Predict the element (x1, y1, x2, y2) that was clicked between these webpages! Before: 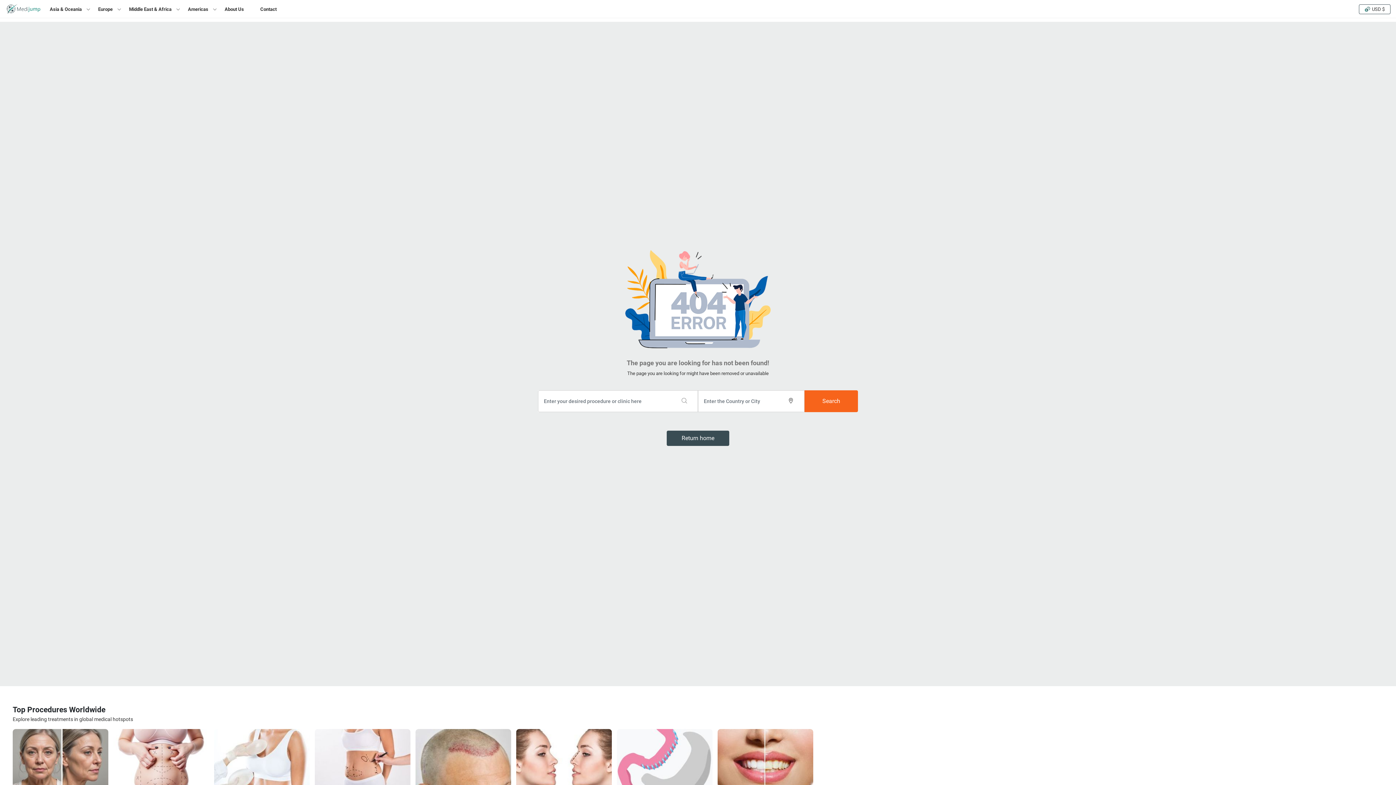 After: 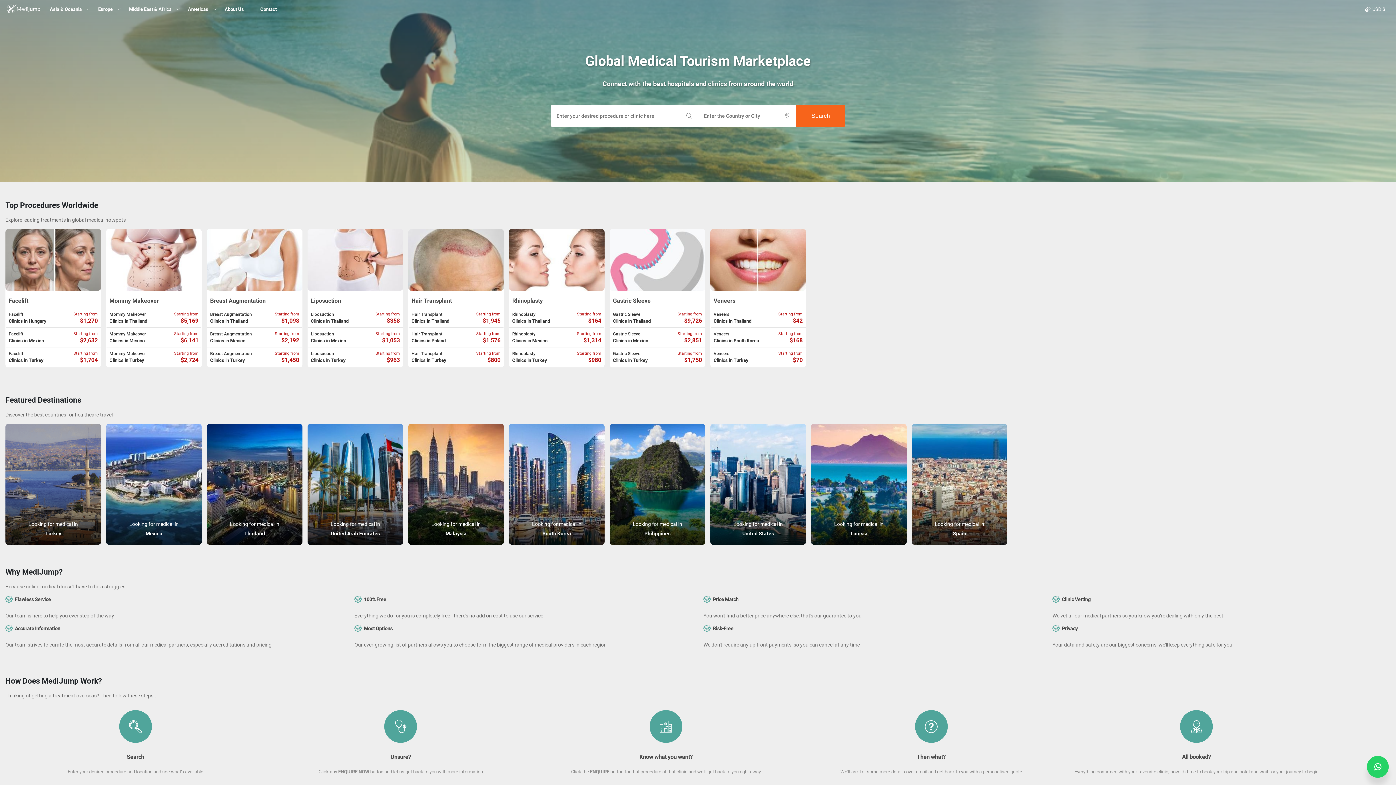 Action: bbox: (5, 3, 42, 14)